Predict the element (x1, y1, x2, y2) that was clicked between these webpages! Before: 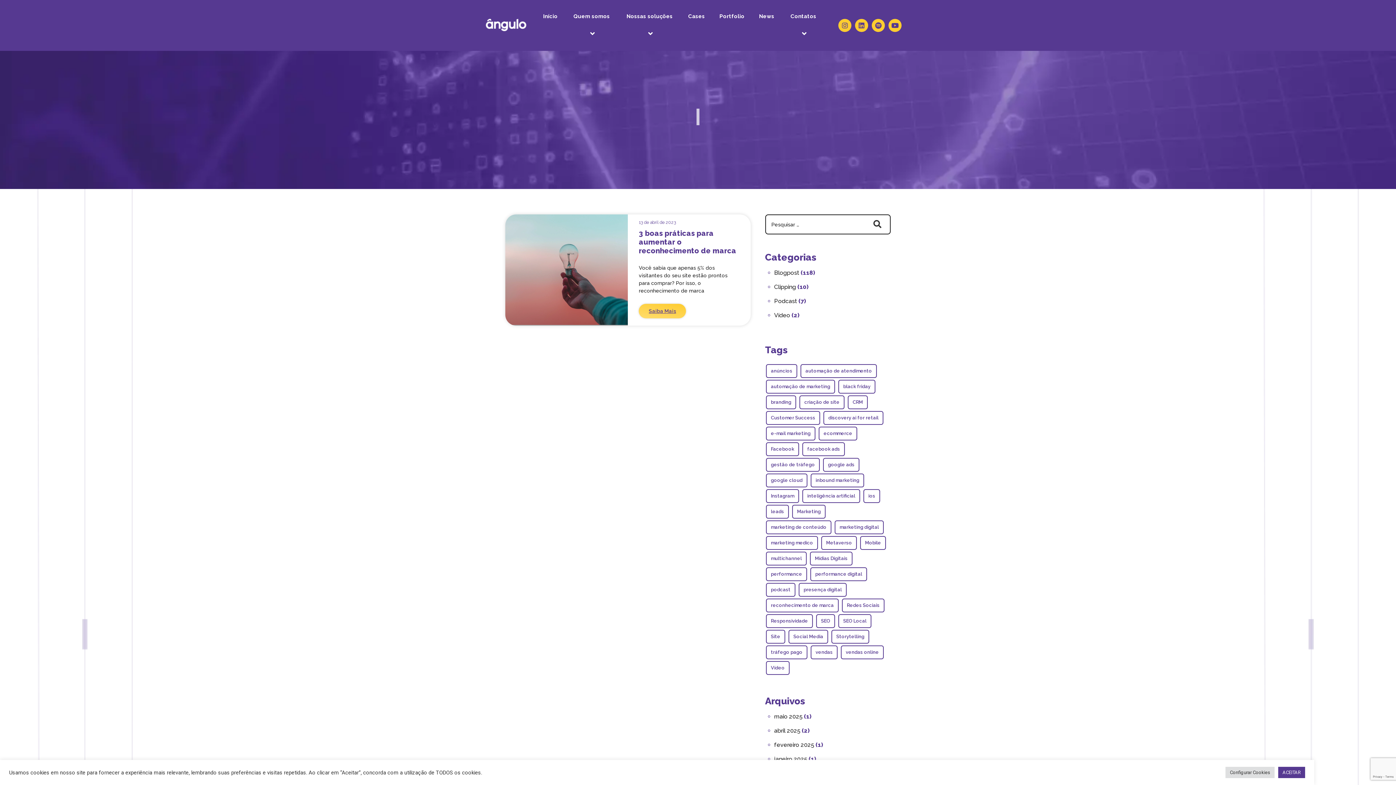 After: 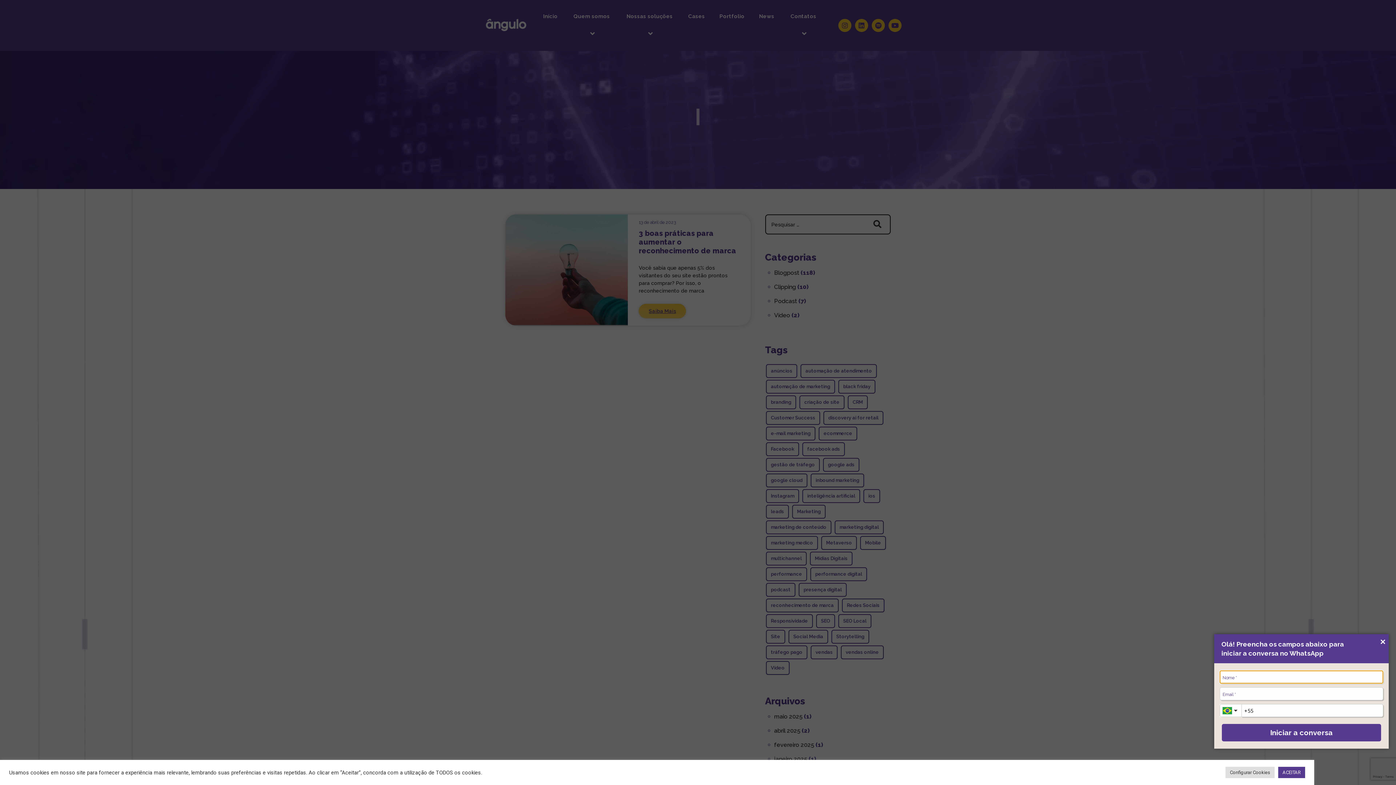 Action: bbox: (1367, 756, 1389, 778) label: Abrir WhatsApp